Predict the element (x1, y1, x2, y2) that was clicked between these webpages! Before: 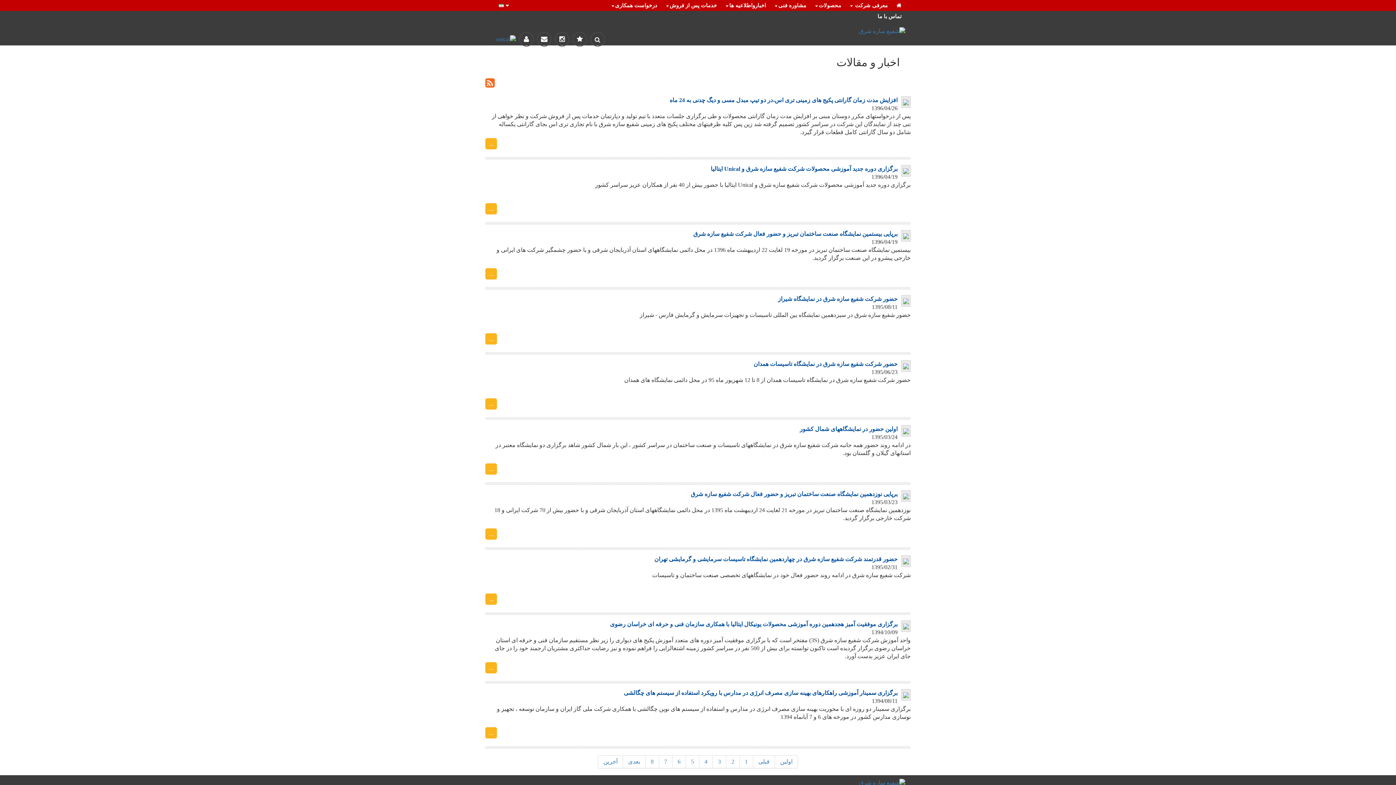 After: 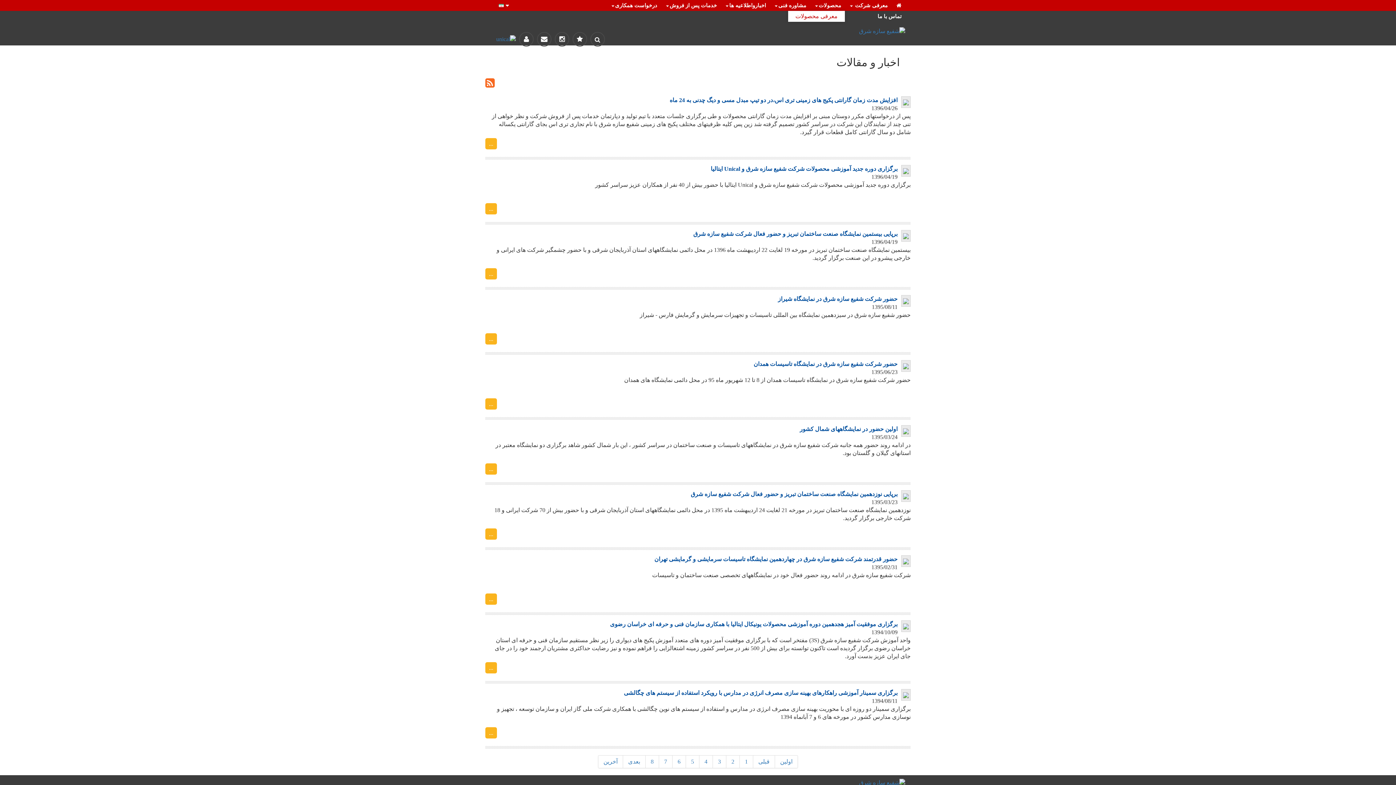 Action: bbox: (811, 0, 845, 10) label: محصولات